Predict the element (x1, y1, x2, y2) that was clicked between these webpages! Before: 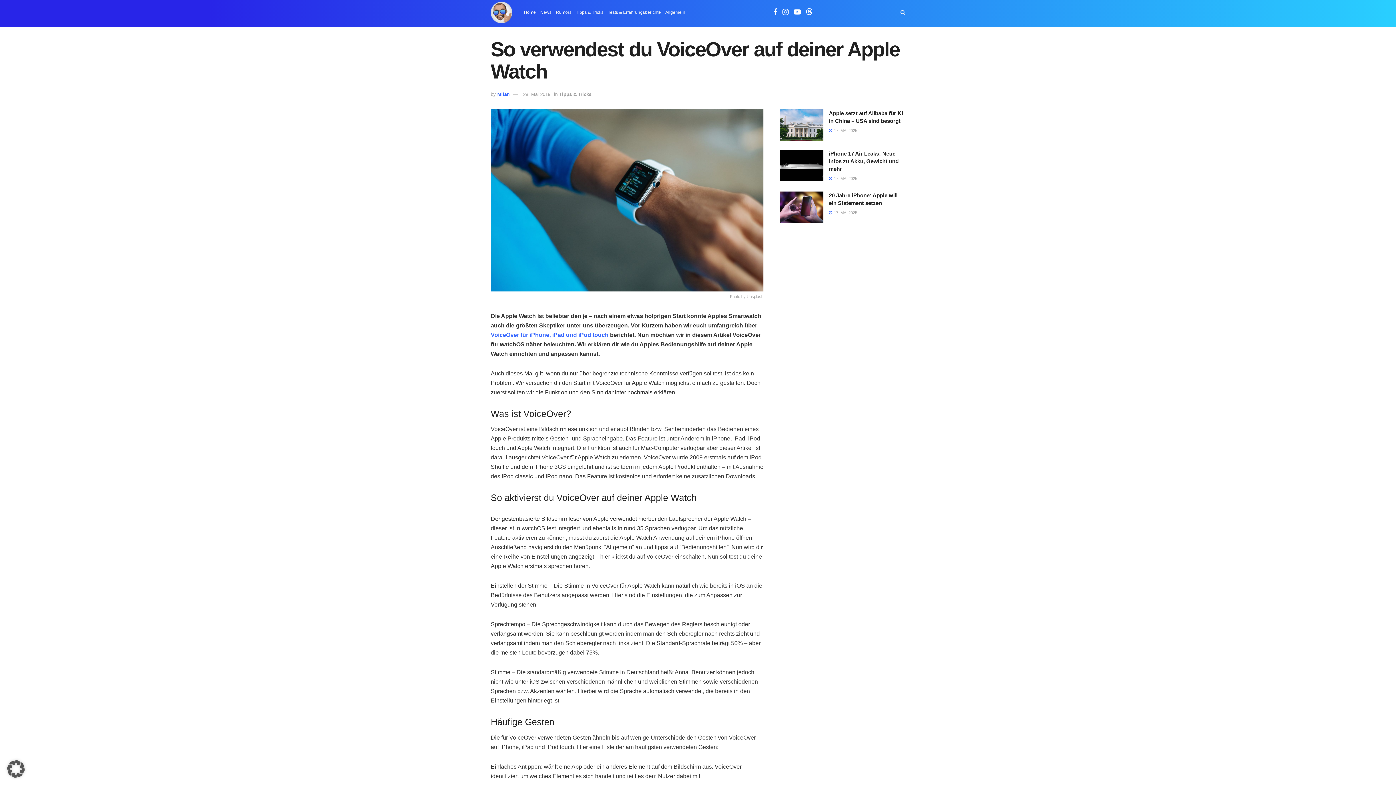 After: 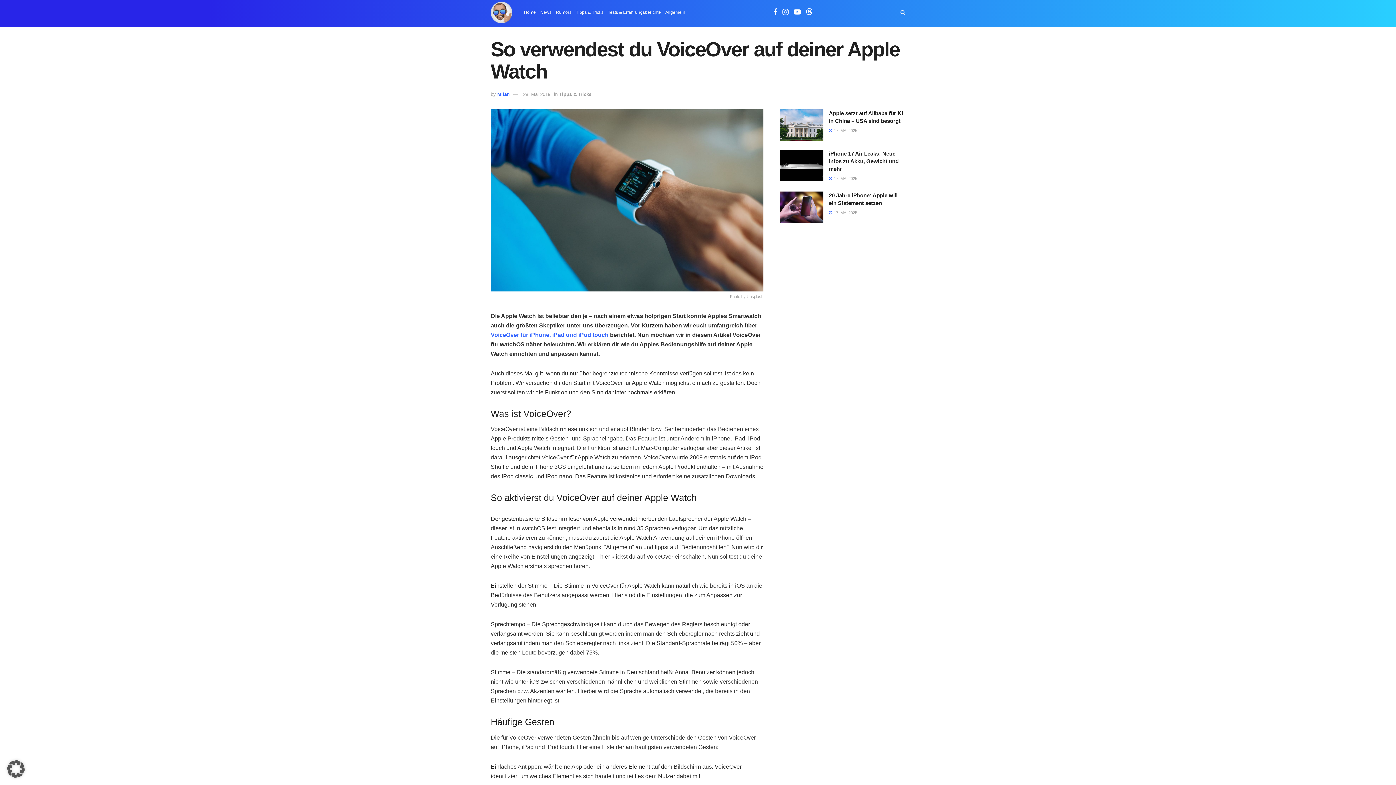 Action: bbox: (523, 91, 550, 97) label: 28. Mai 2019